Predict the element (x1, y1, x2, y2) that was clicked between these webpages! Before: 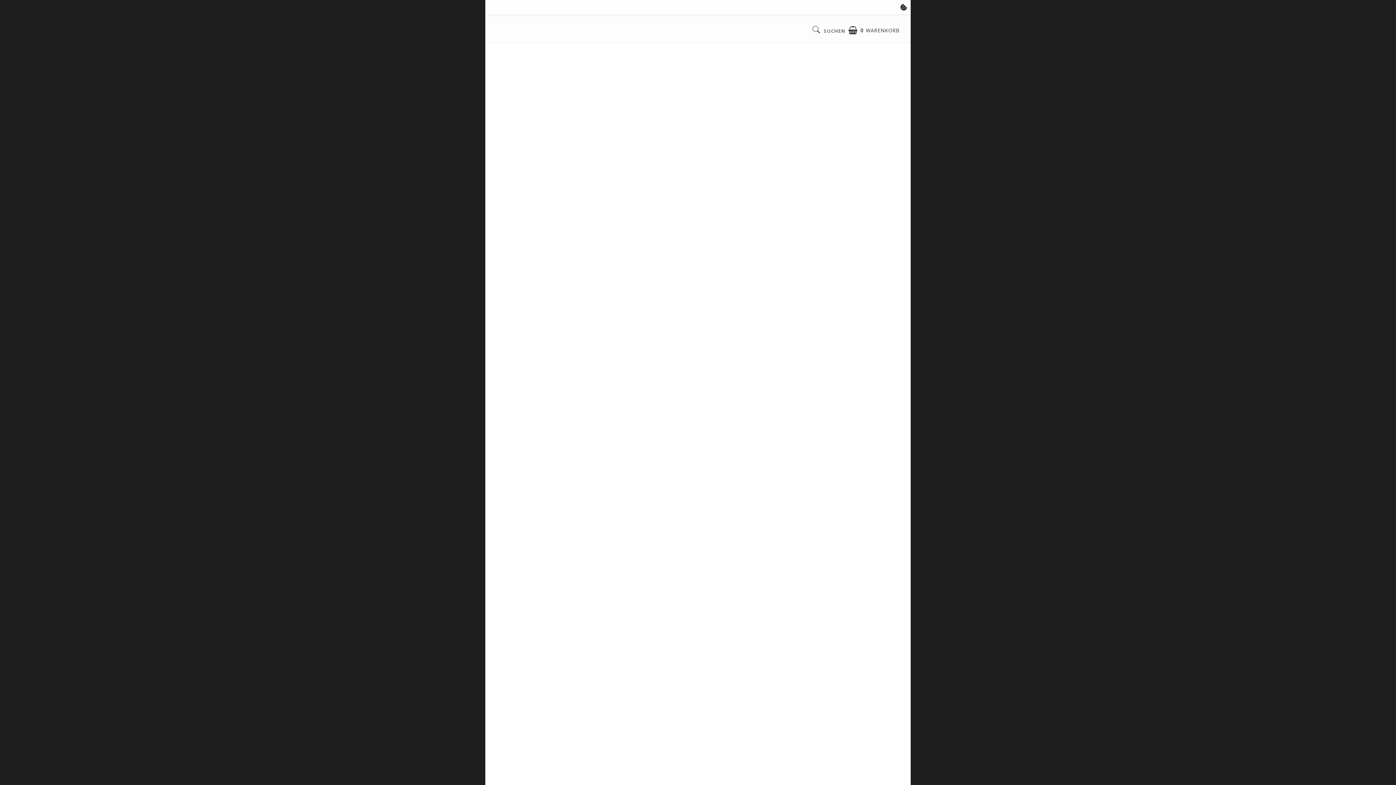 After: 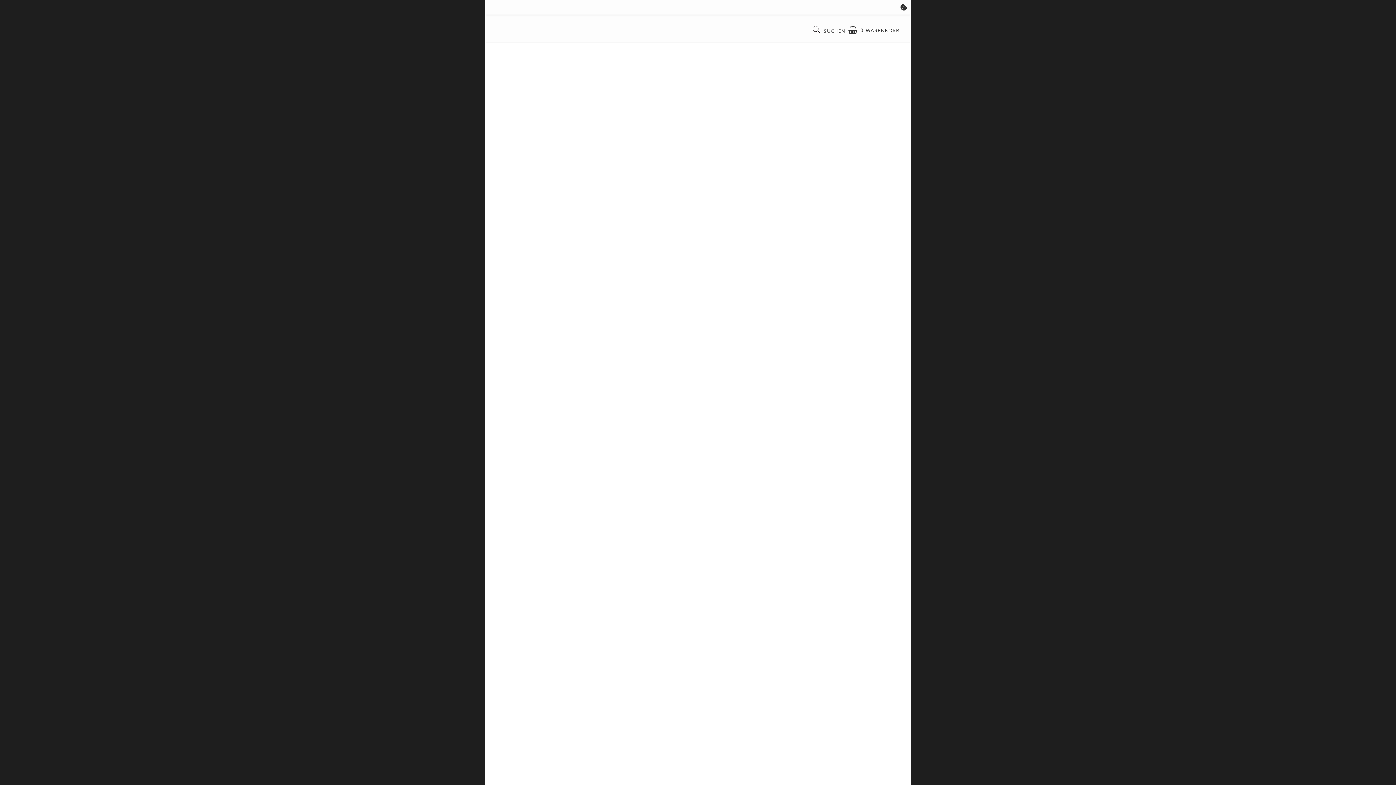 Action: bbox: (900, 4, 907, 10) label: COOKIE-EINSTELLUNGEN